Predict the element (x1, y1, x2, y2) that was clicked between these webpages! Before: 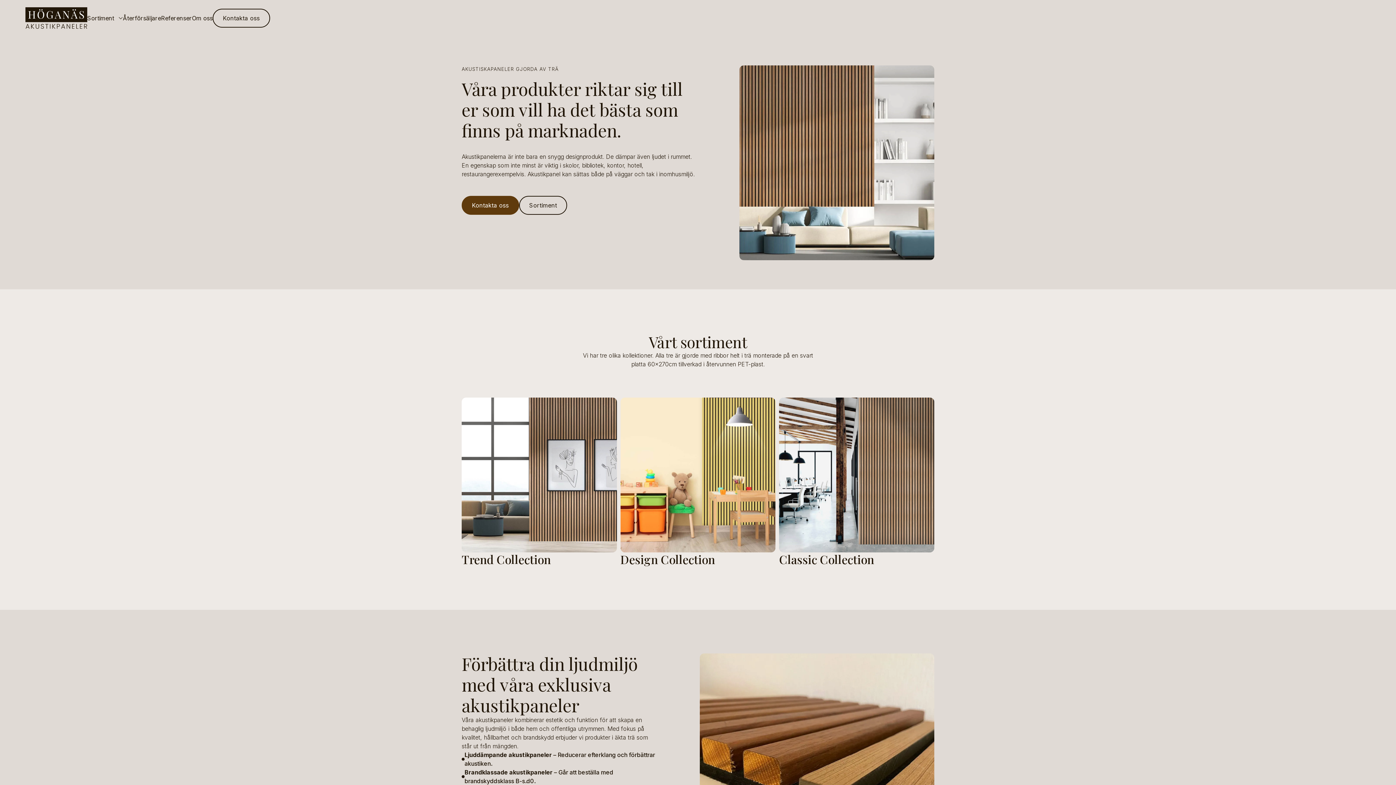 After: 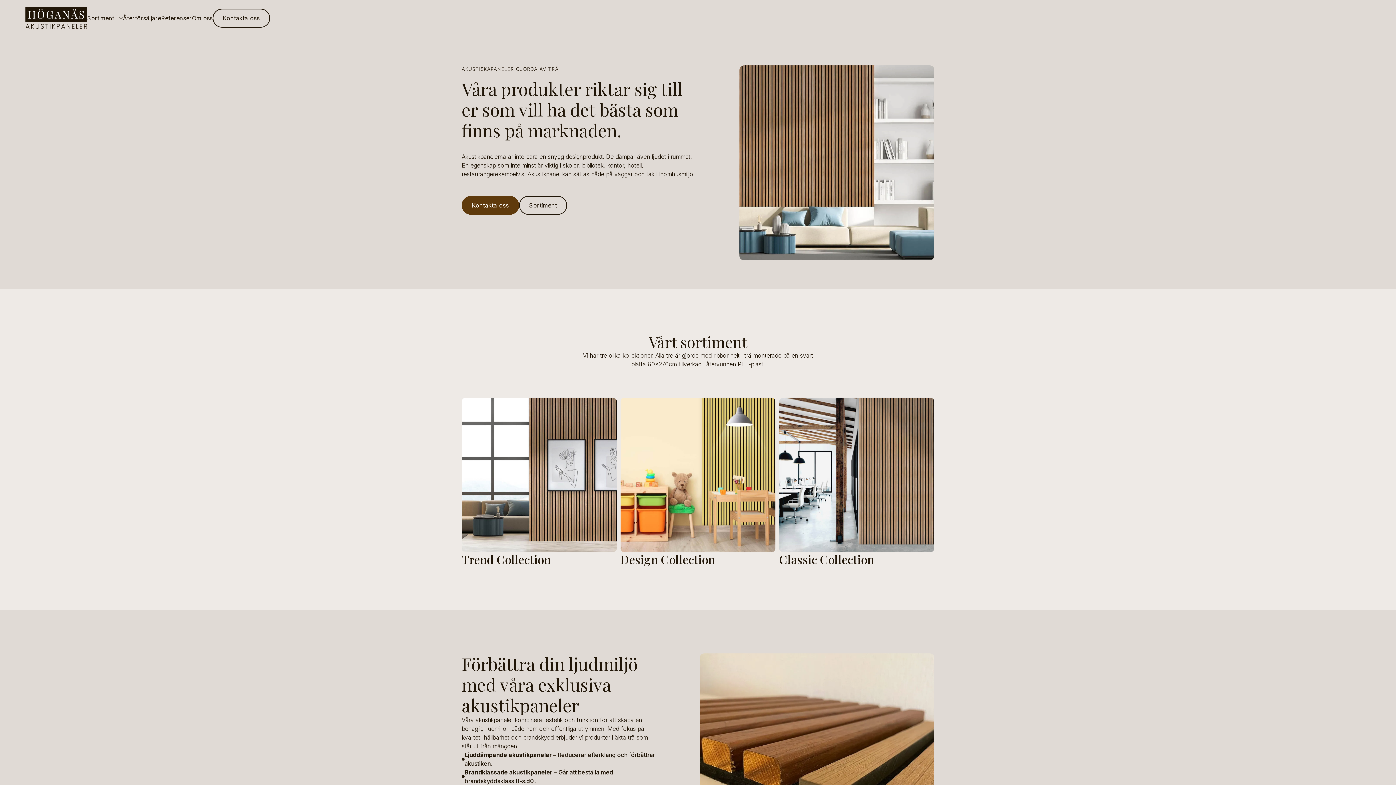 Action: label: Return to the home page bbox: (25, 7, 87, 28)